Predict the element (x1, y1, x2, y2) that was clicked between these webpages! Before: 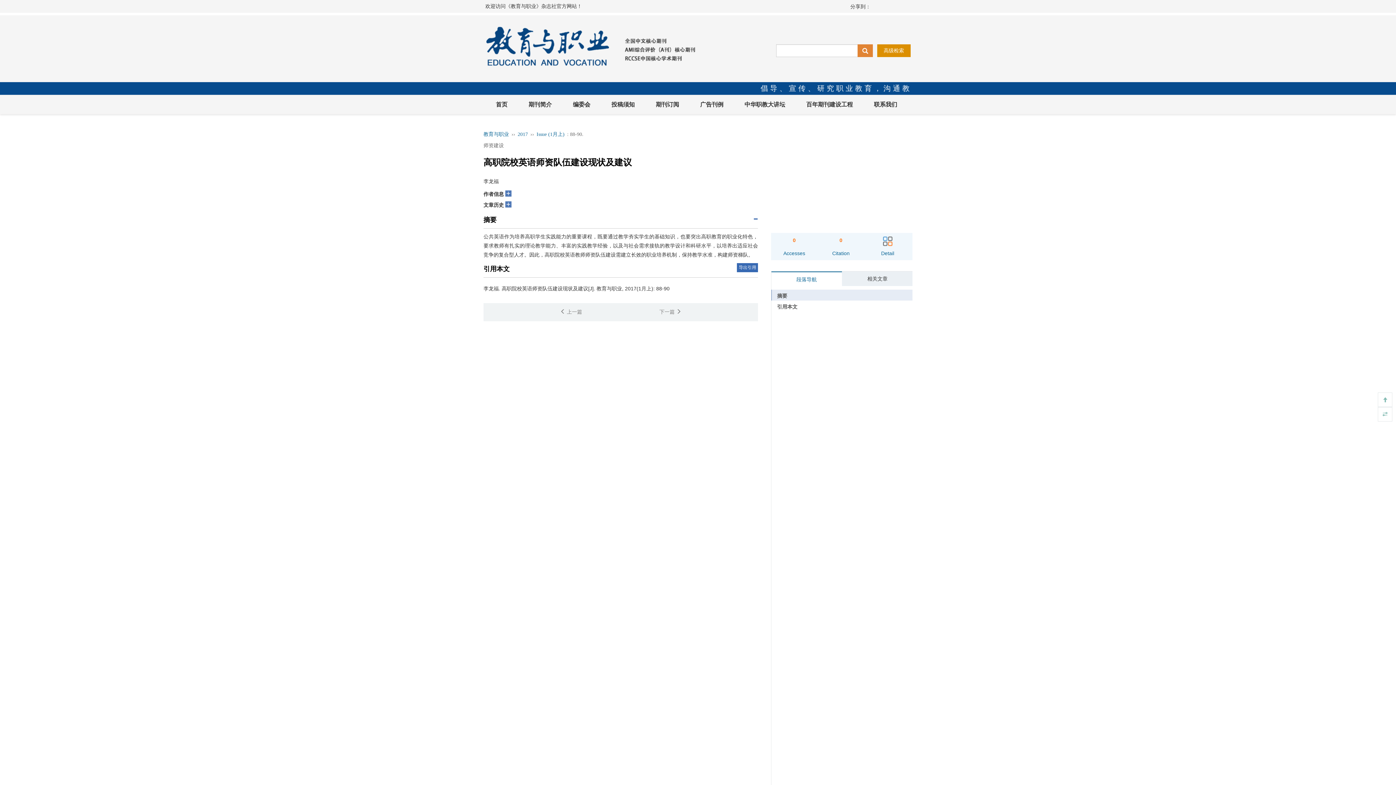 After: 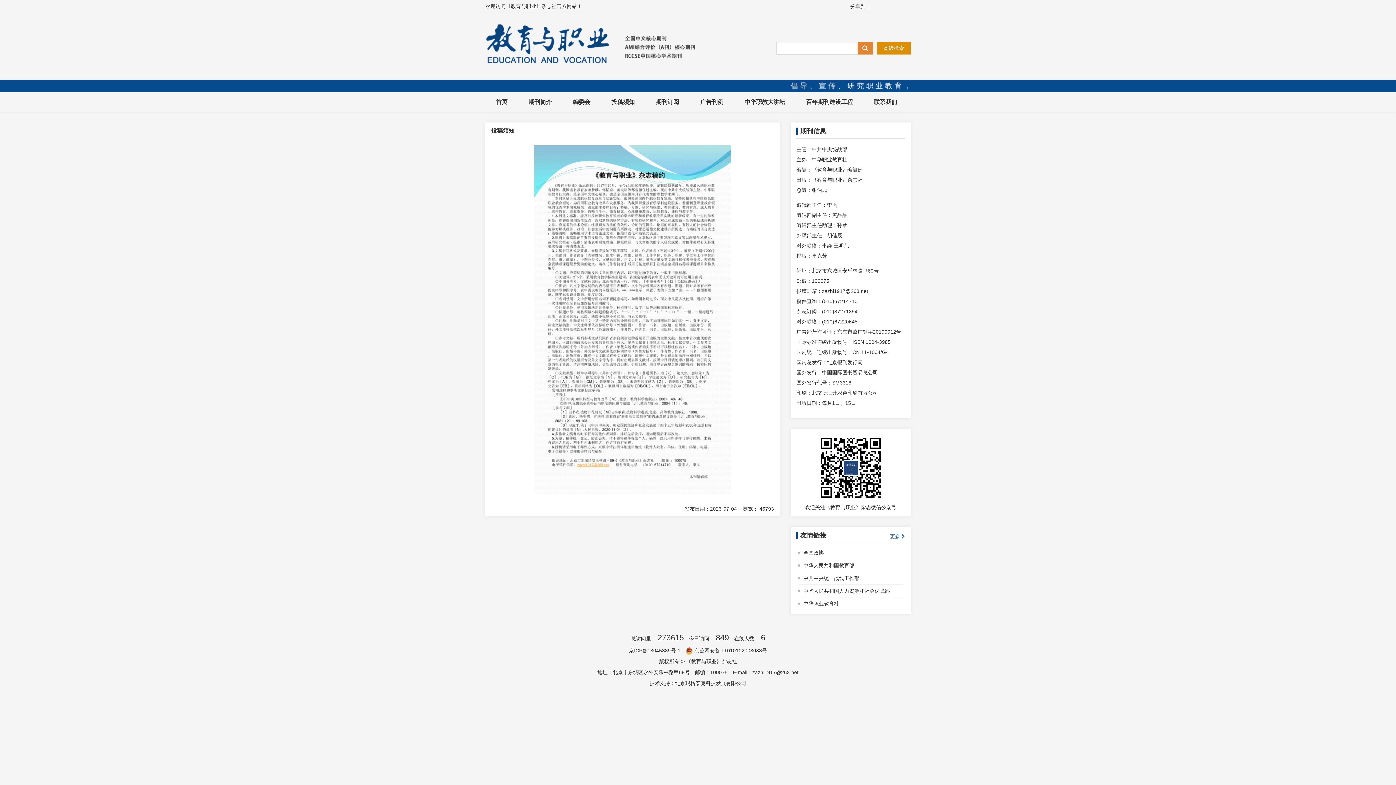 Action: bbox: (601, 95, 645, 114) label: 投稿须知